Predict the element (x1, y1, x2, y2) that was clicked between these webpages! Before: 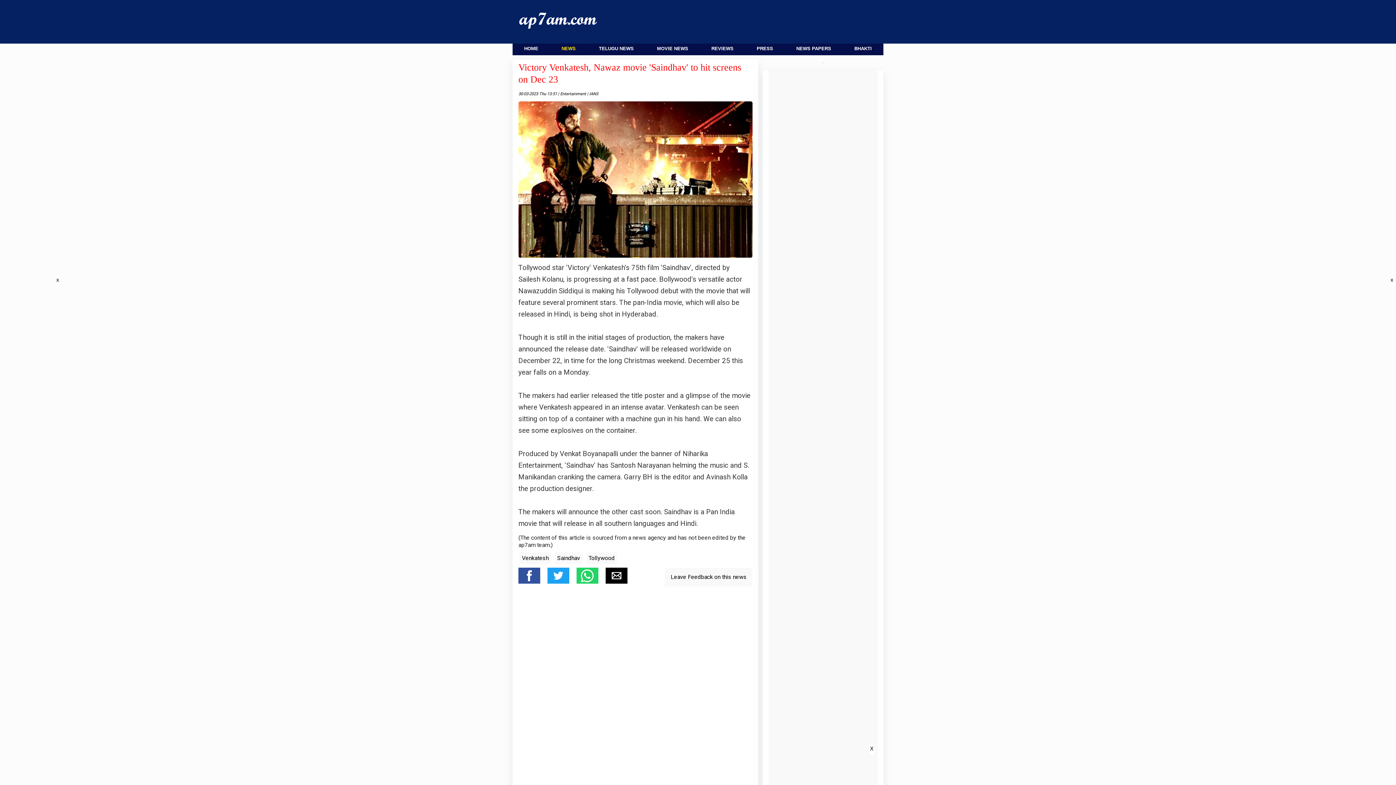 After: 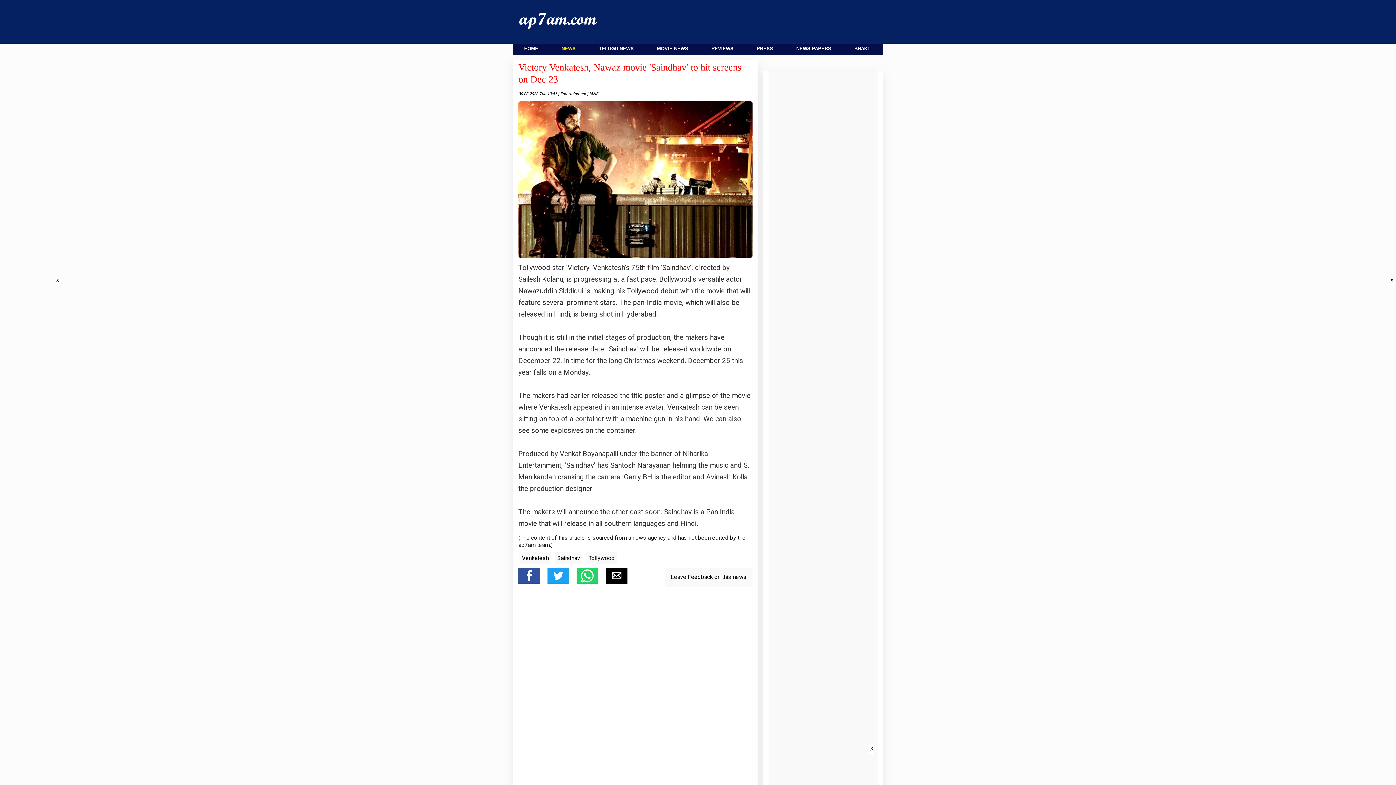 Action: label:   bbox: (576, 578, 605, 585)